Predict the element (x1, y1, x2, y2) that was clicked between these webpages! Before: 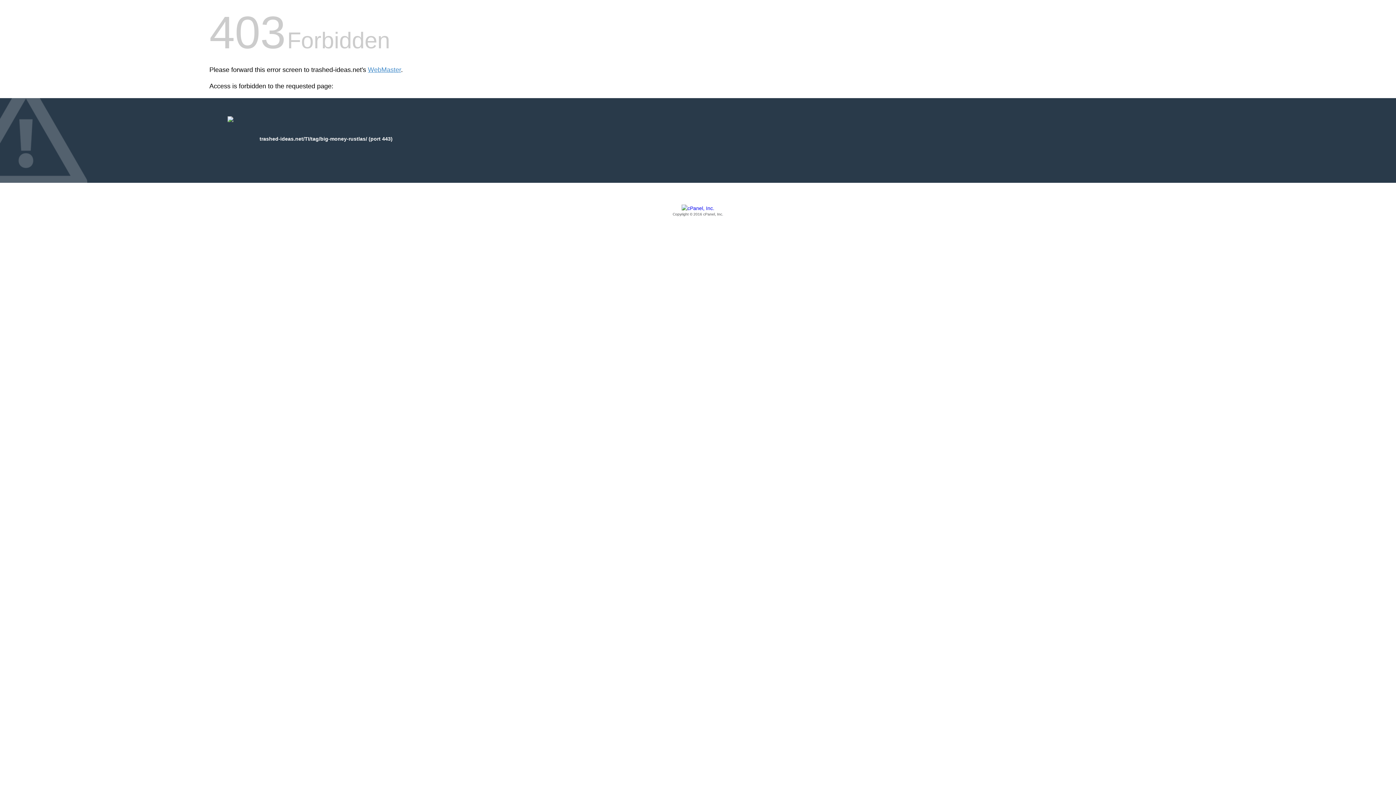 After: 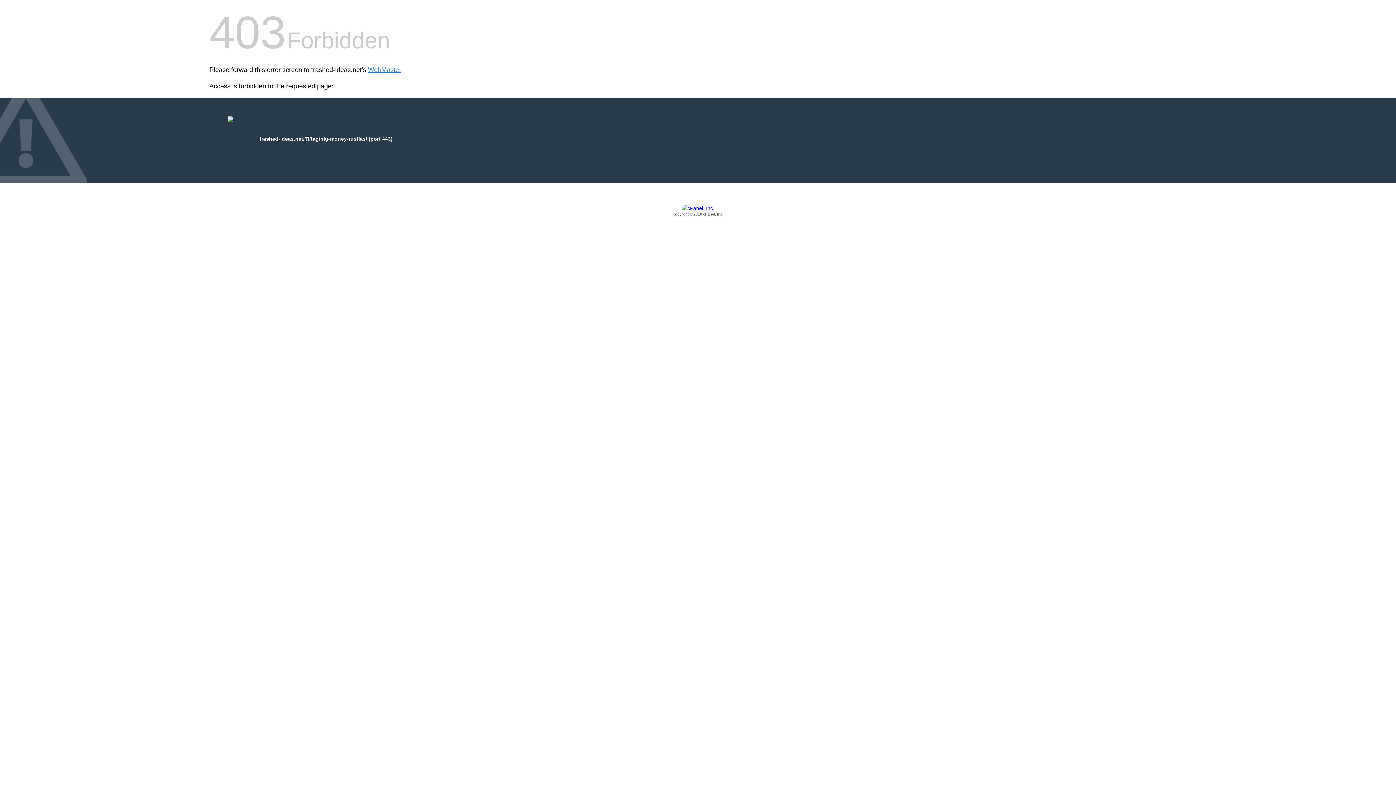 Action: bbox: (209, 205, 1186, 217) label: Copyright © 2016 cPanel, Inc.